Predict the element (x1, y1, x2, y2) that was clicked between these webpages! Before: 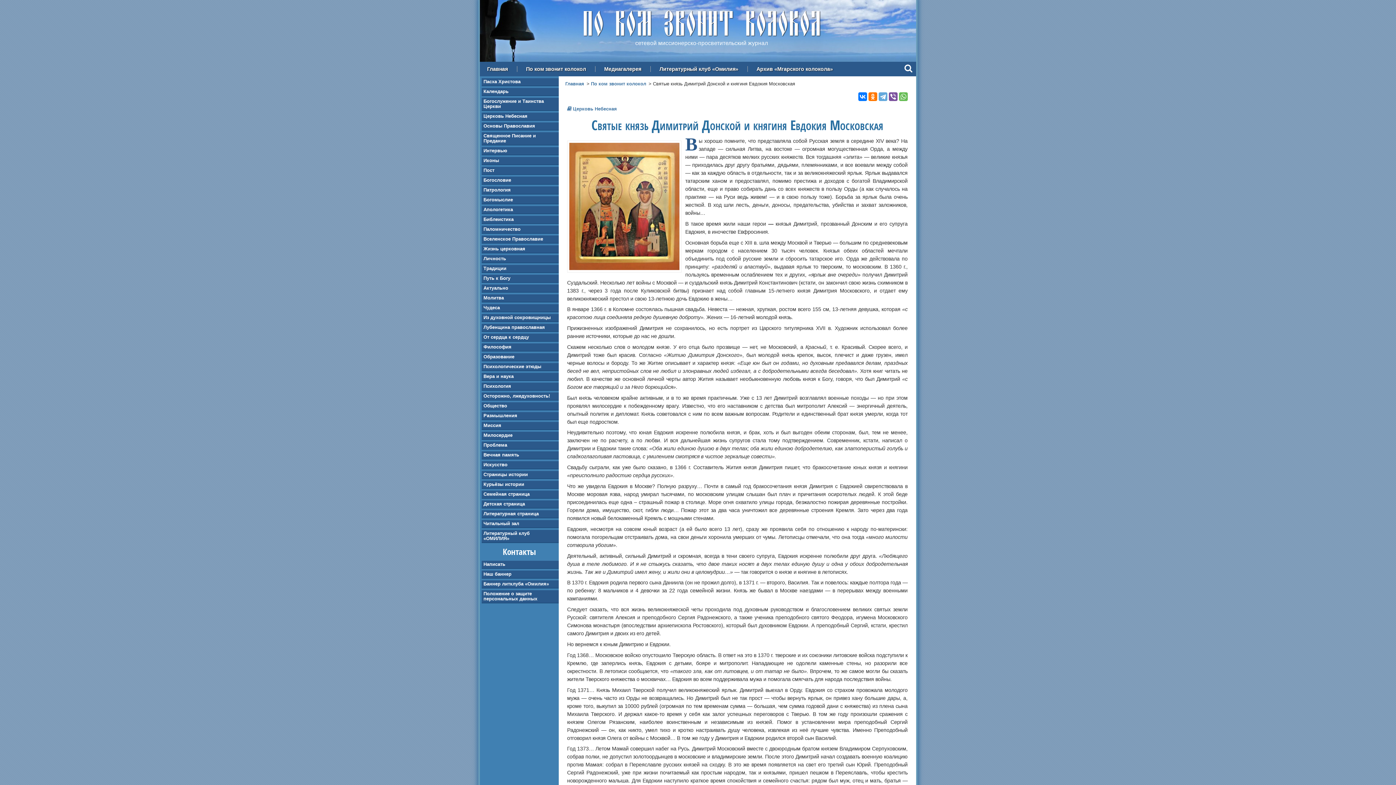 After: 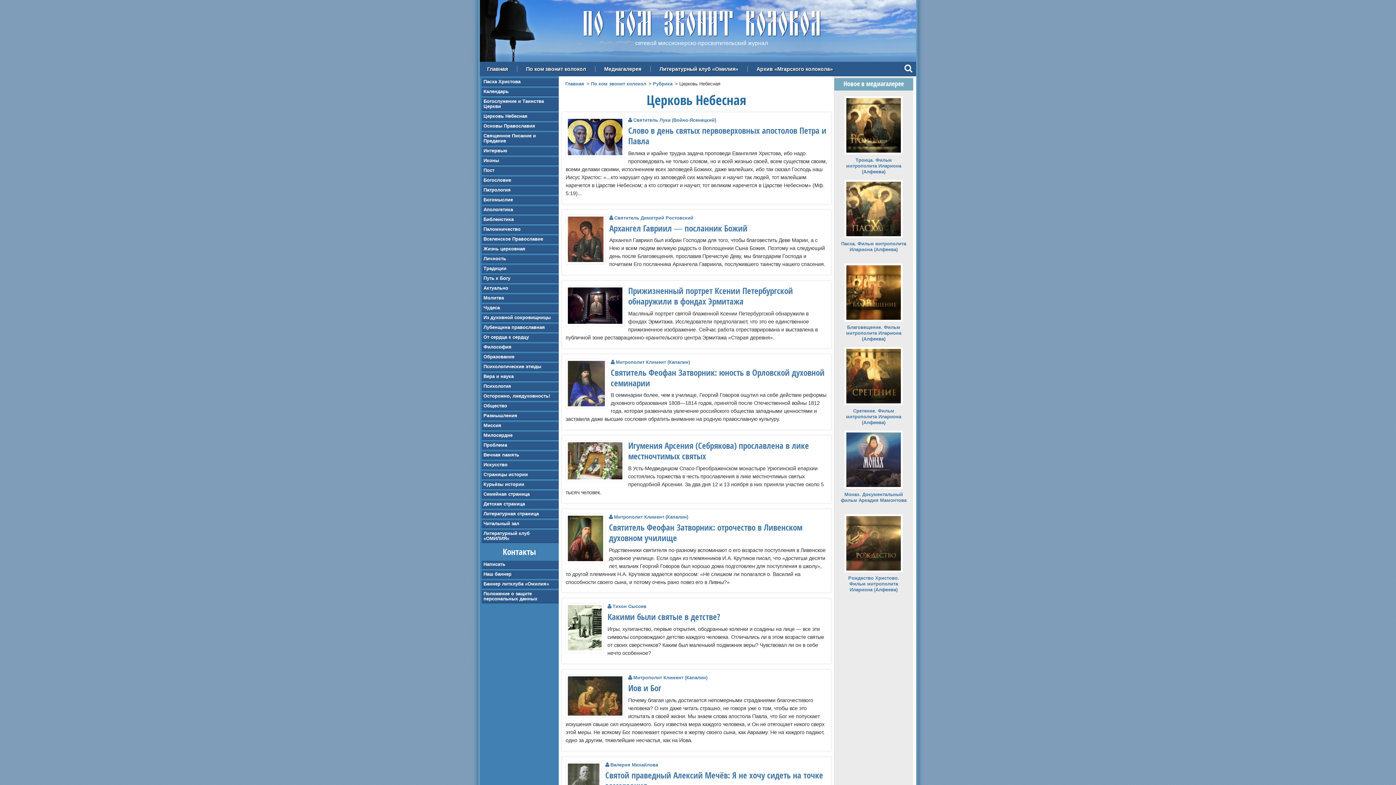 Action: label: Церковь Небесная bbox: (567, 106, 617, 111)